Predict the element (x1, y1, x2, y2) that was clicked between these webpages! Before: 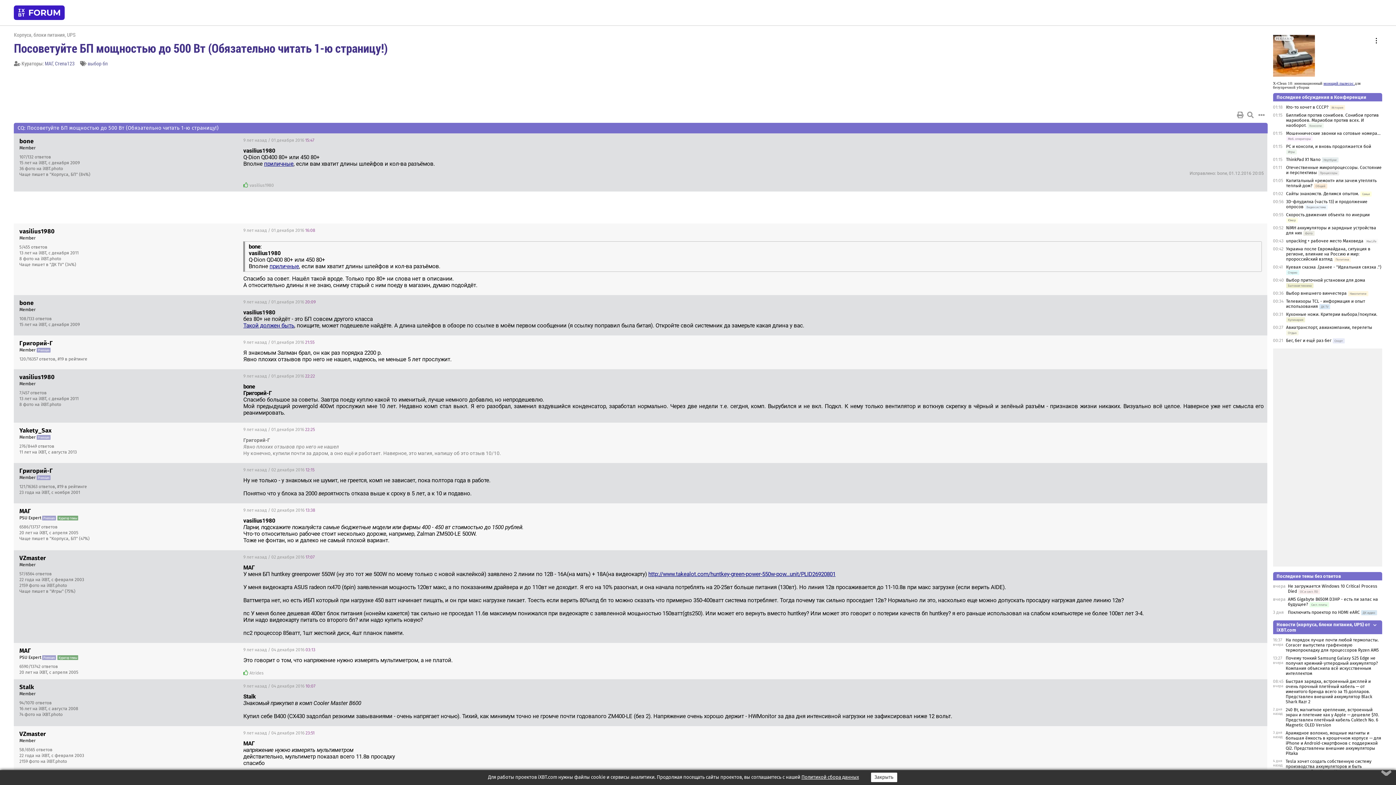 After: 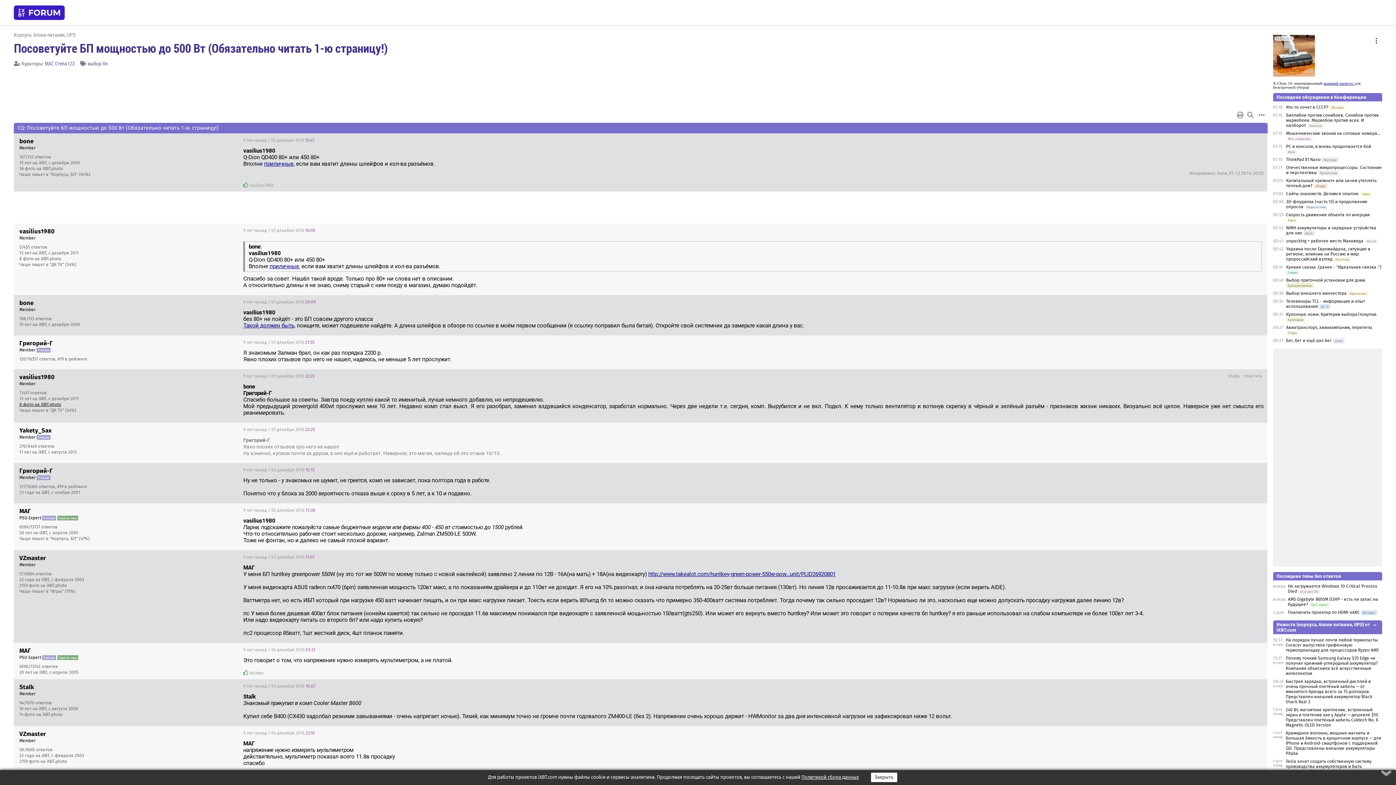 Action: bbox: (19, 402, 61, 407) label: 8 фото на iXBT.photo